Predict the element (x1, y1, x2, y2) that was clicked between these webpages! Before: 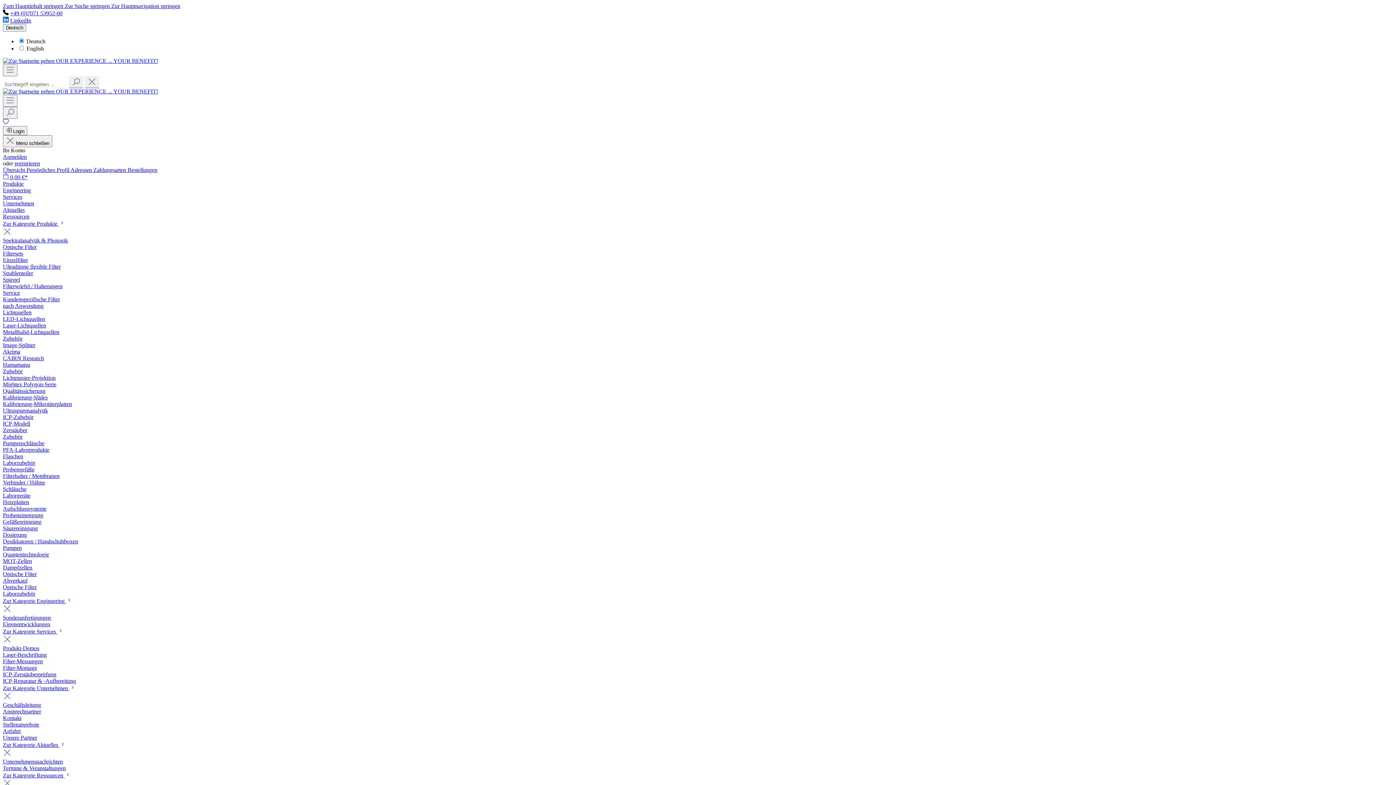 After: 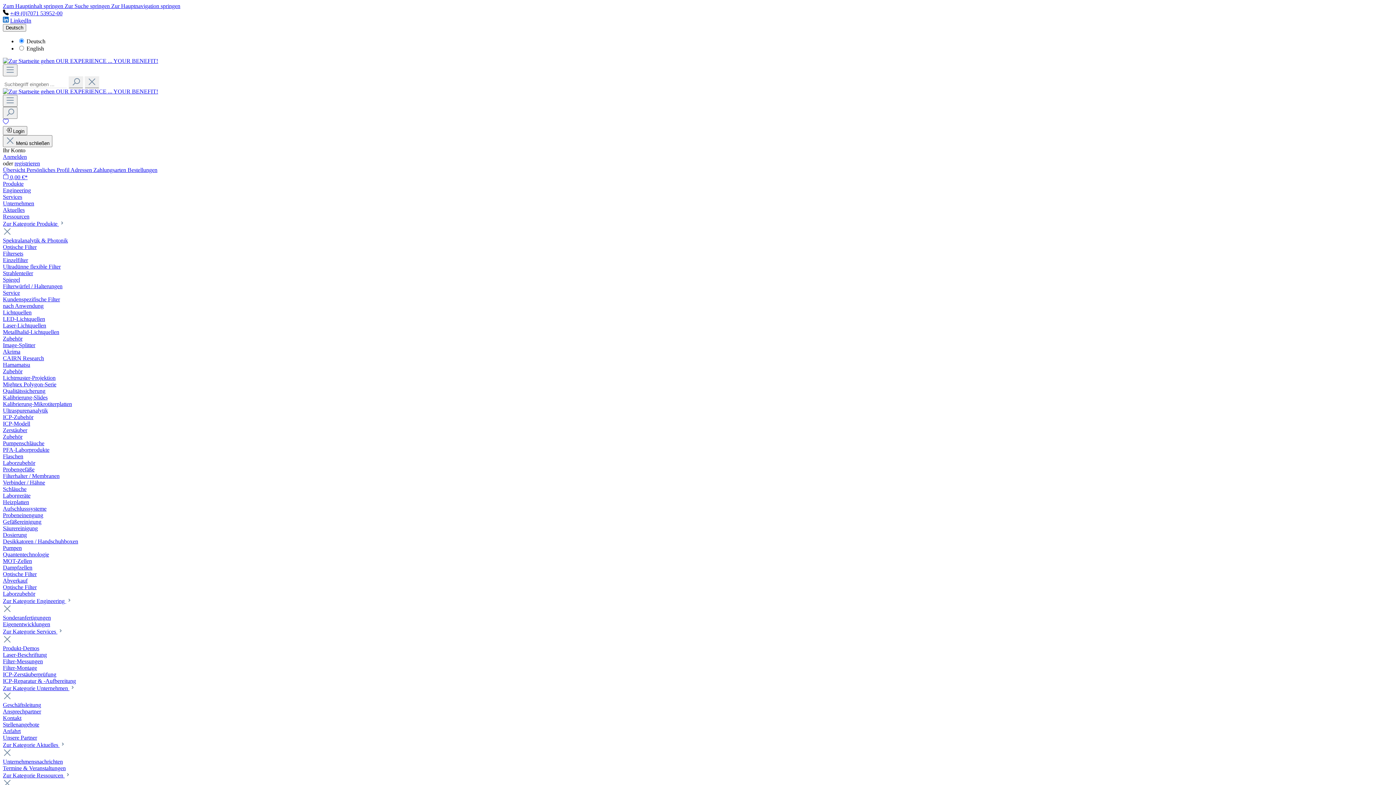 Action: label: Pumpenschläuche bbox: (2, 440, 44, 446)